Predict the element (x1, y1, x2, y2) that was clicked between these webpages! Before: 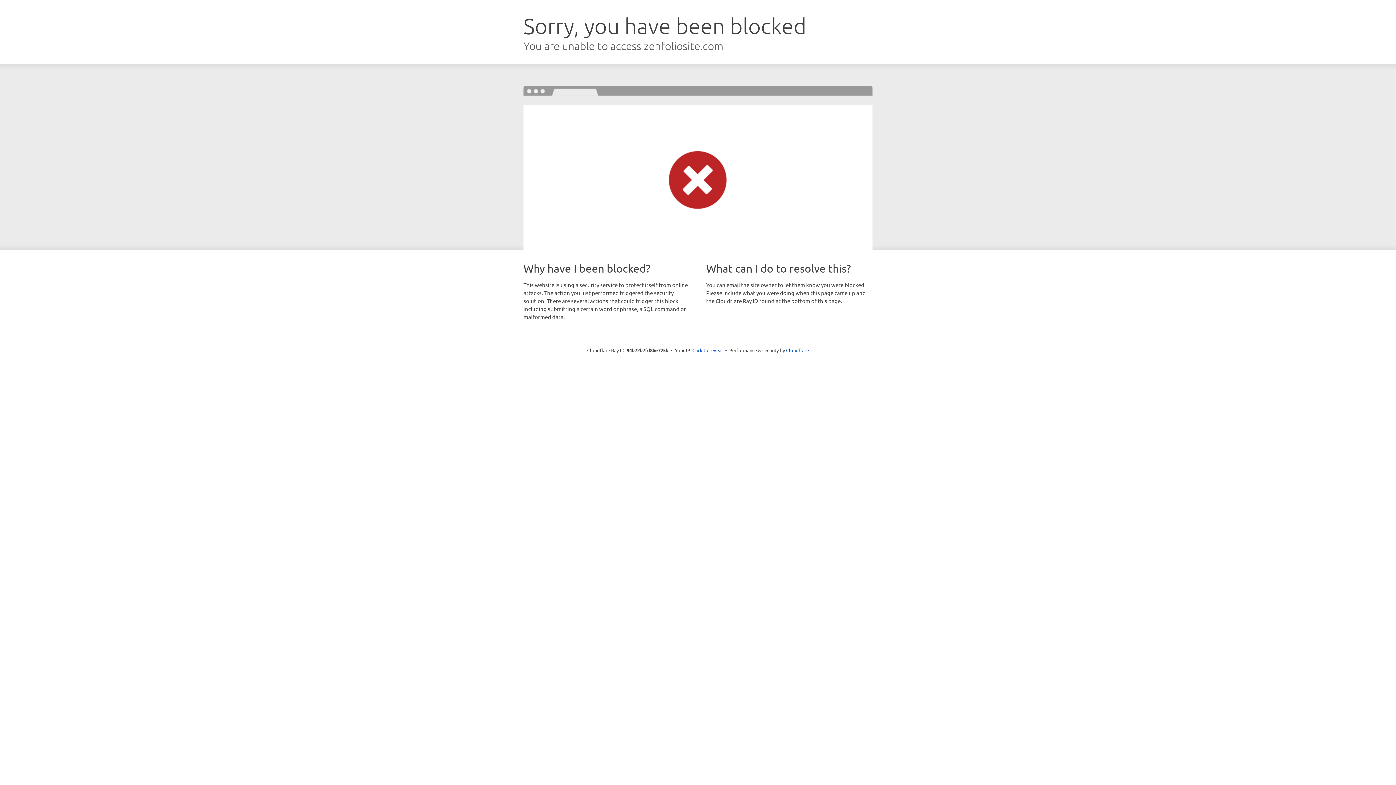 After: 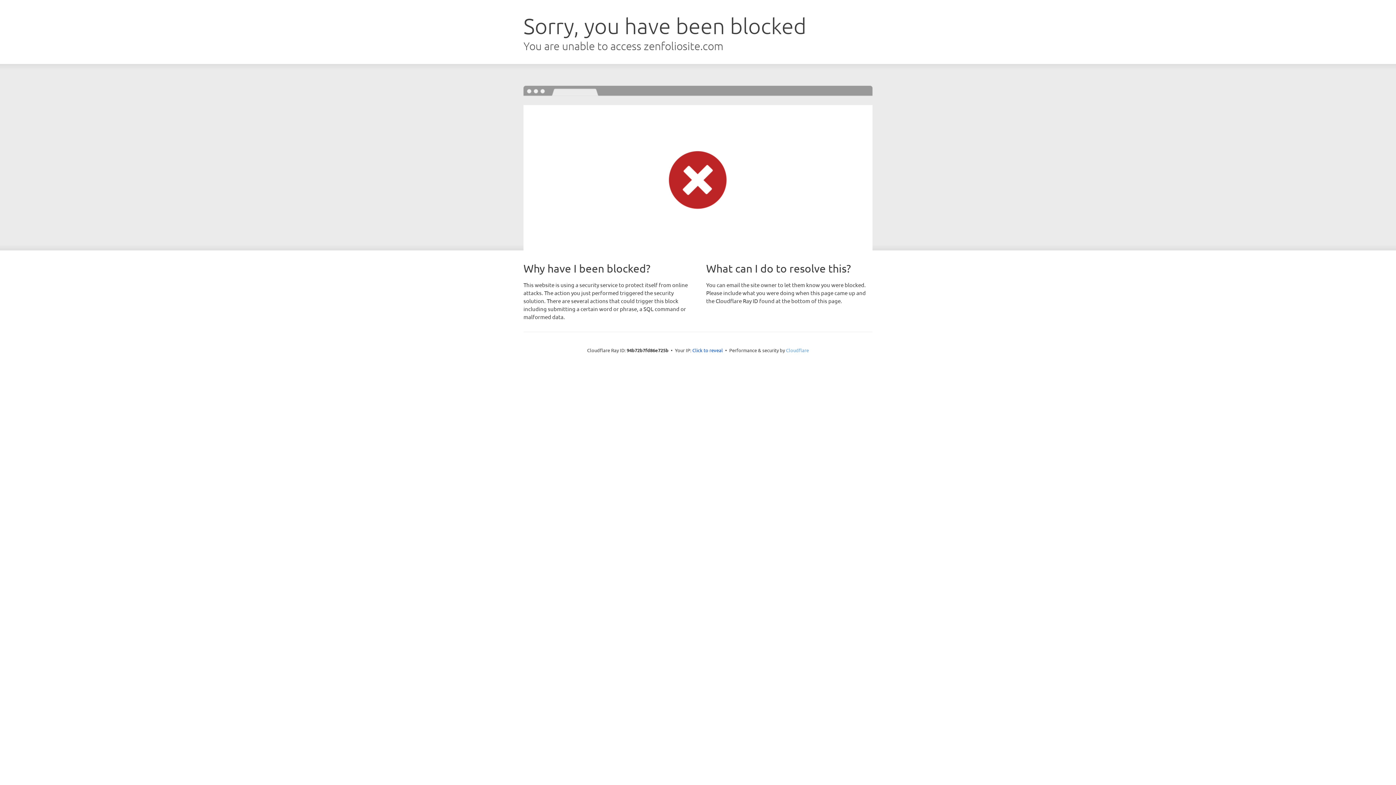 Action: label: Cloudflare bbox: (786, 347, 809, 353)